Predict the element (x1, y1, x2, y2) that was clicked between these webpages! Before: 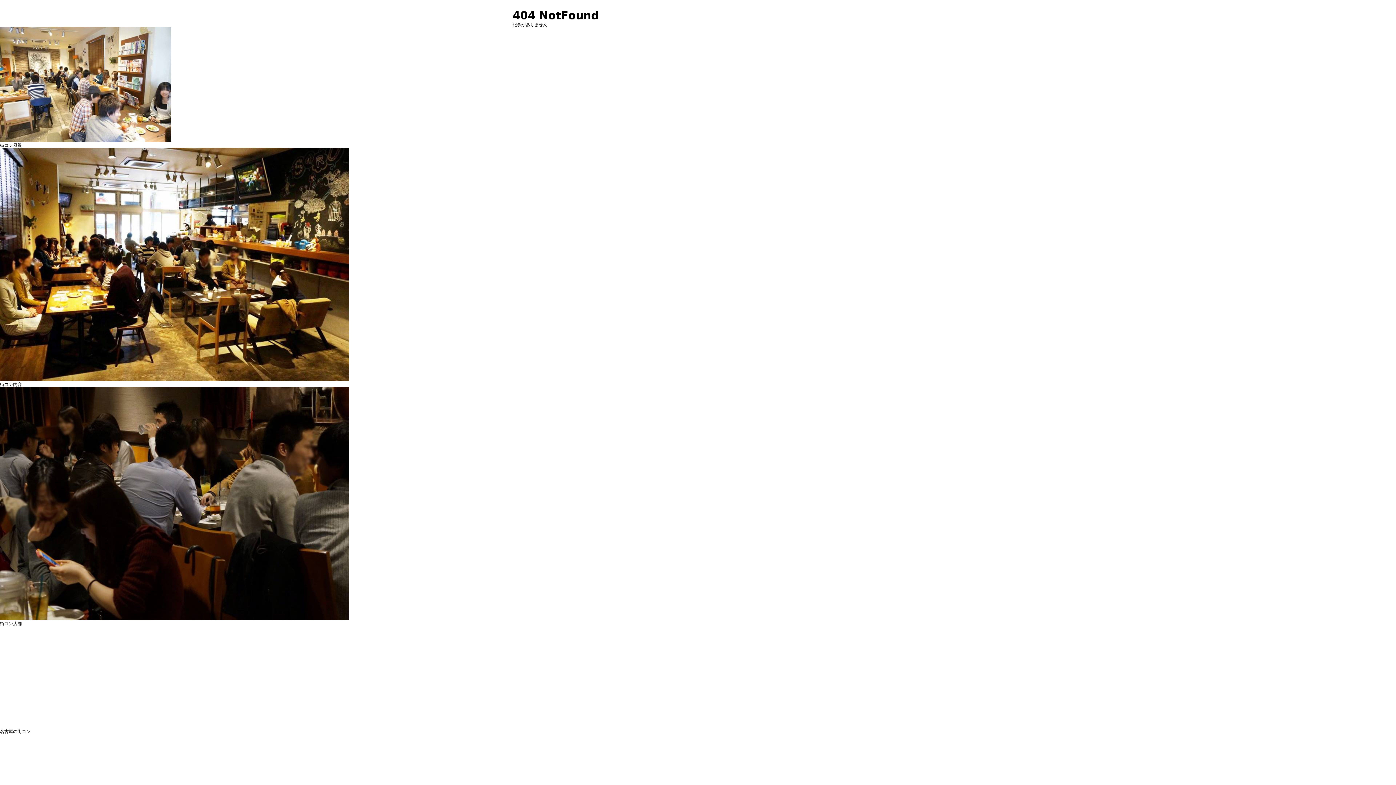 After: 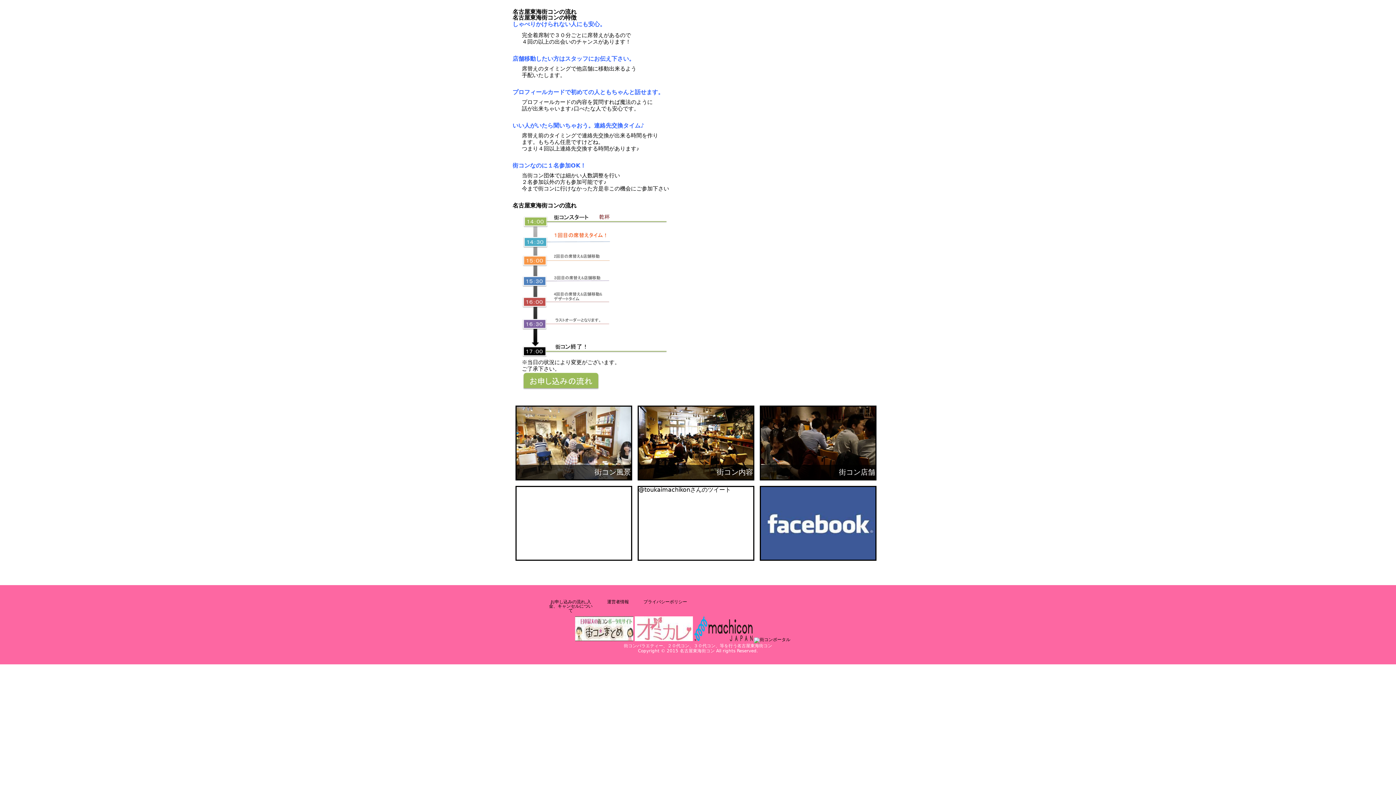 Action: bbox: (0, 375, 349, 382)